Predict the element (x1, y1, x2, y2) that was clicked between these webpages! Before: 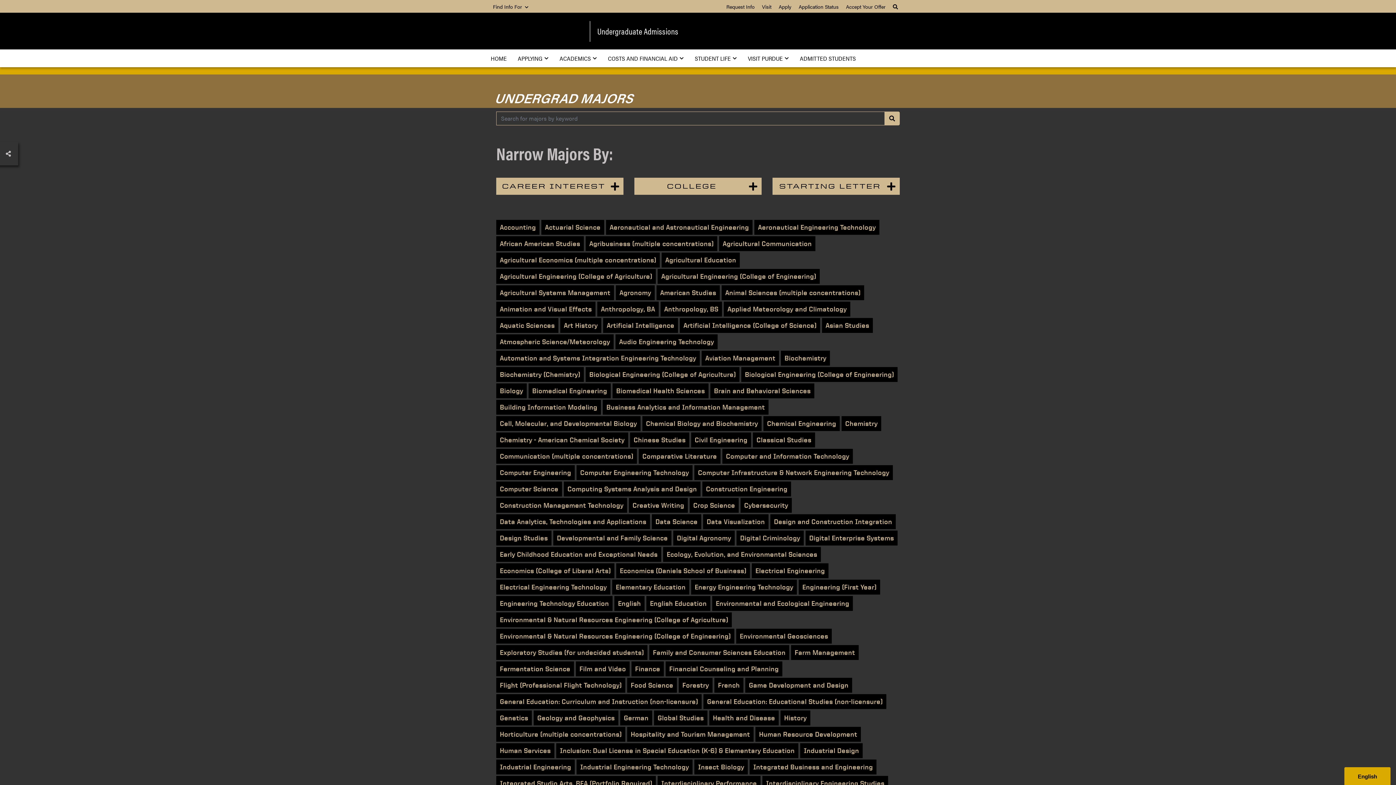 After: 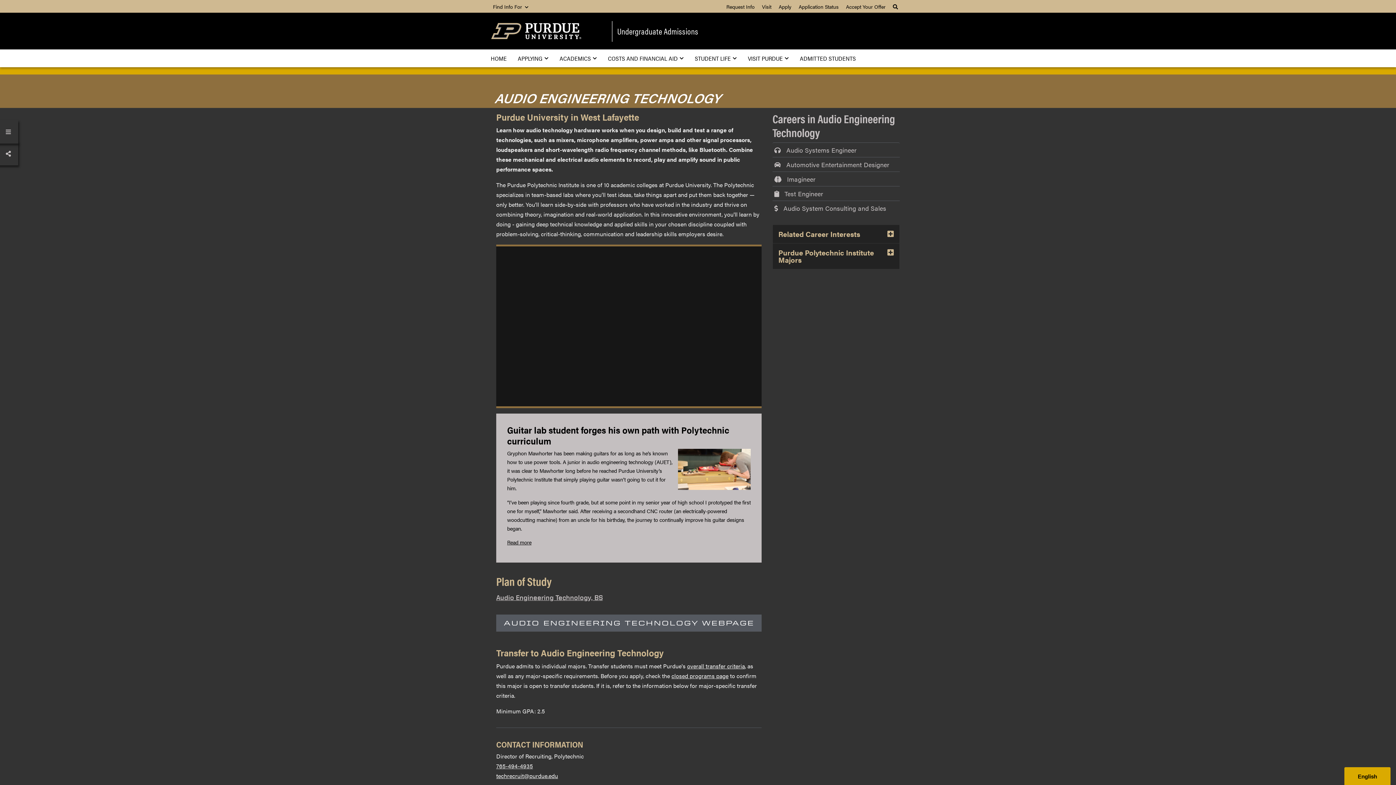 Action: label: Audio Engineering Technology bbox: (615, 334, 717, 349)